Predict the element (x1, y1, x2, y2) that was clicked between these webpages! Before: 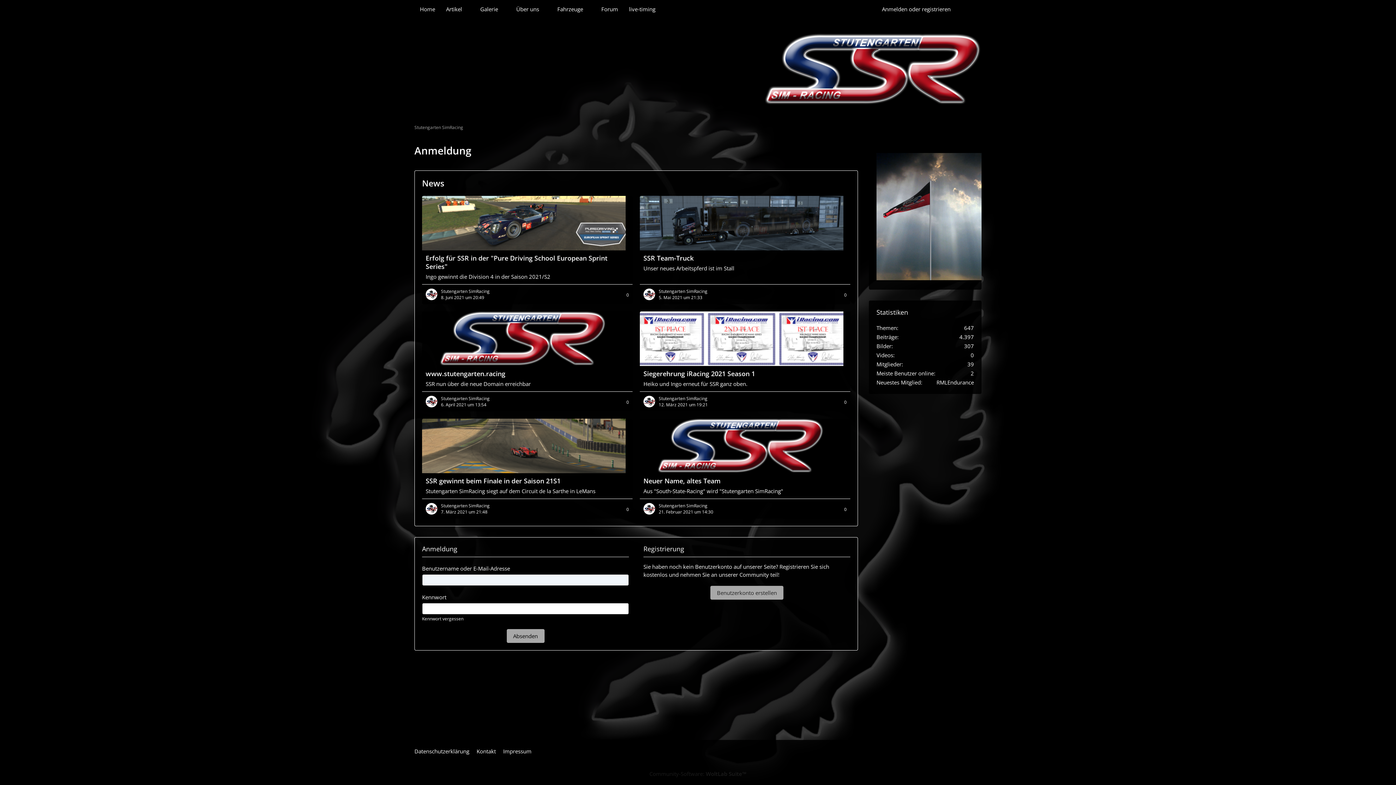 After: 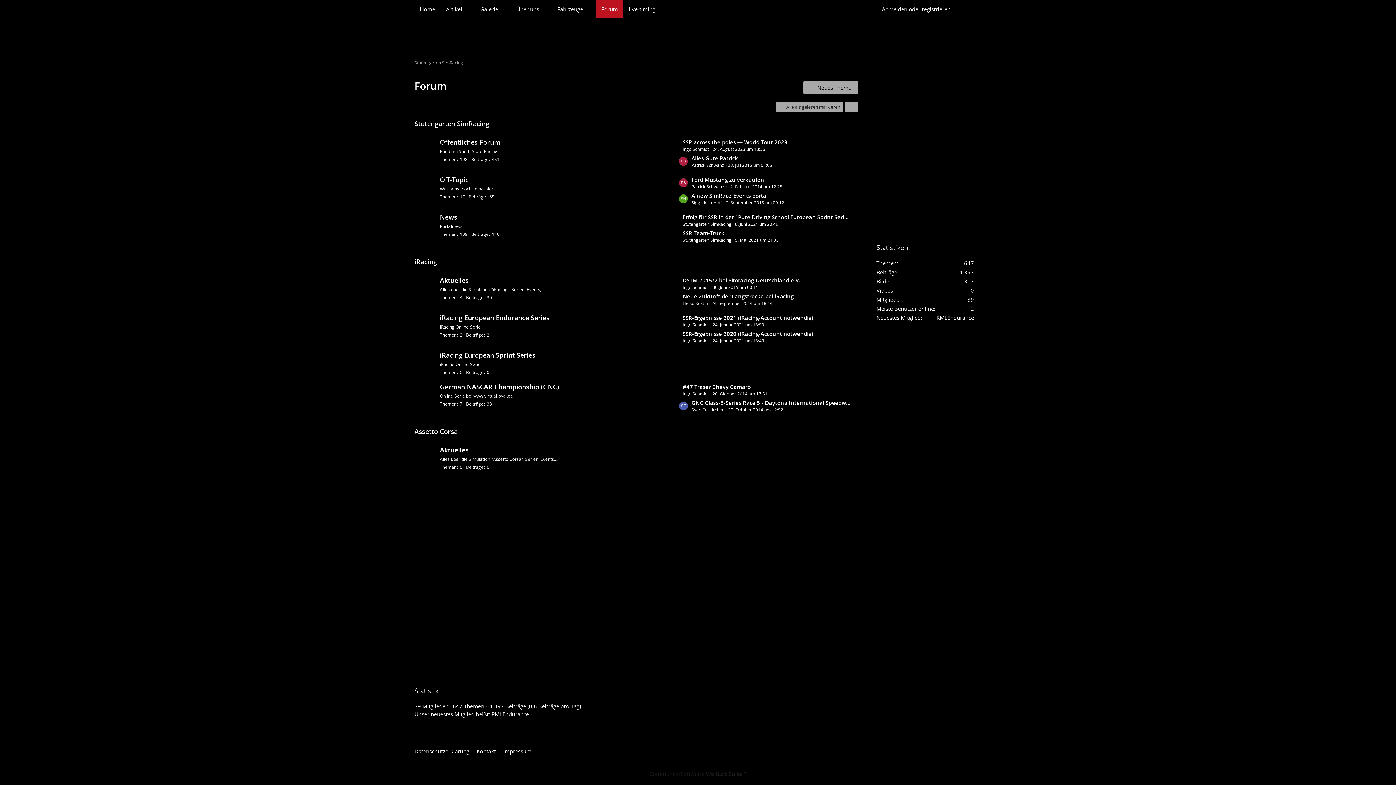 Action: label: Forum bbox: (596, 0, 623, 18)